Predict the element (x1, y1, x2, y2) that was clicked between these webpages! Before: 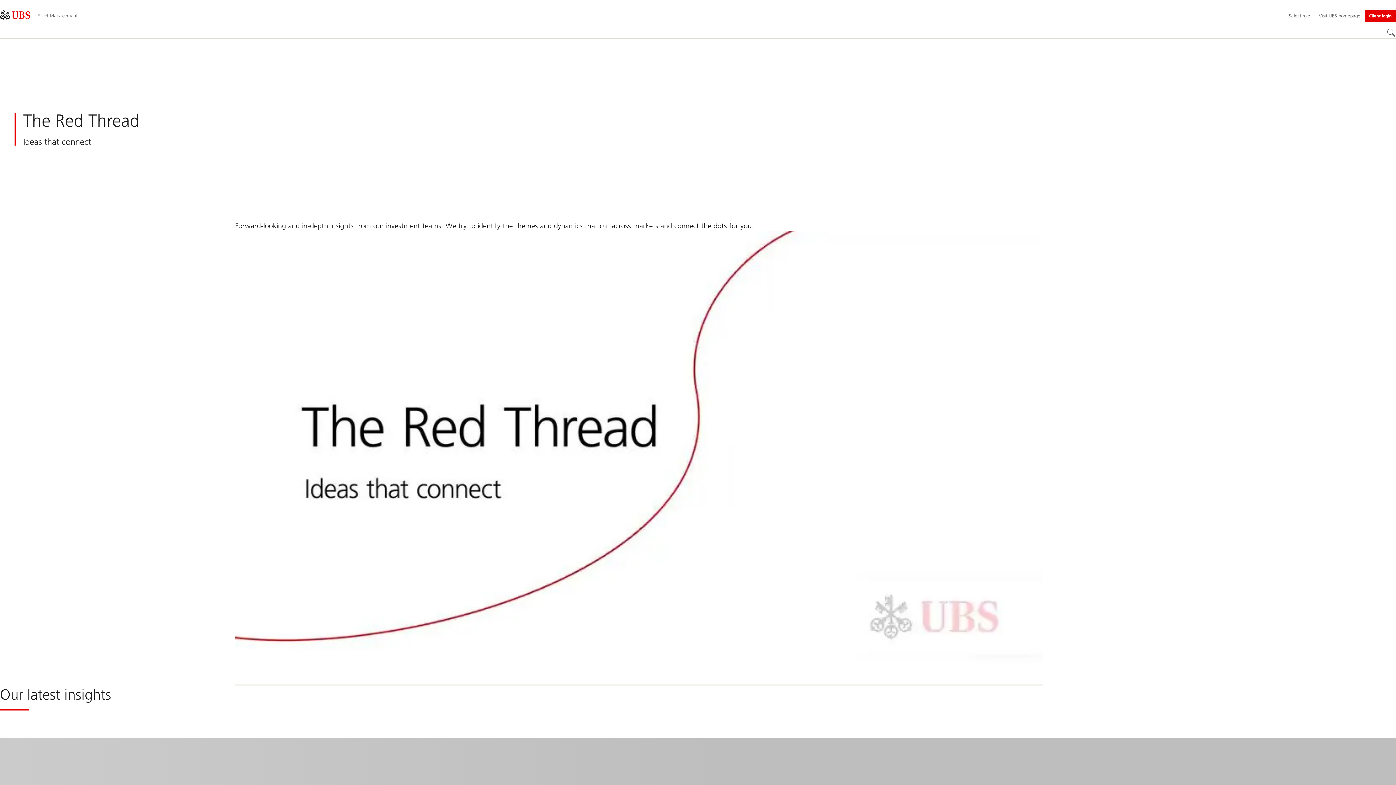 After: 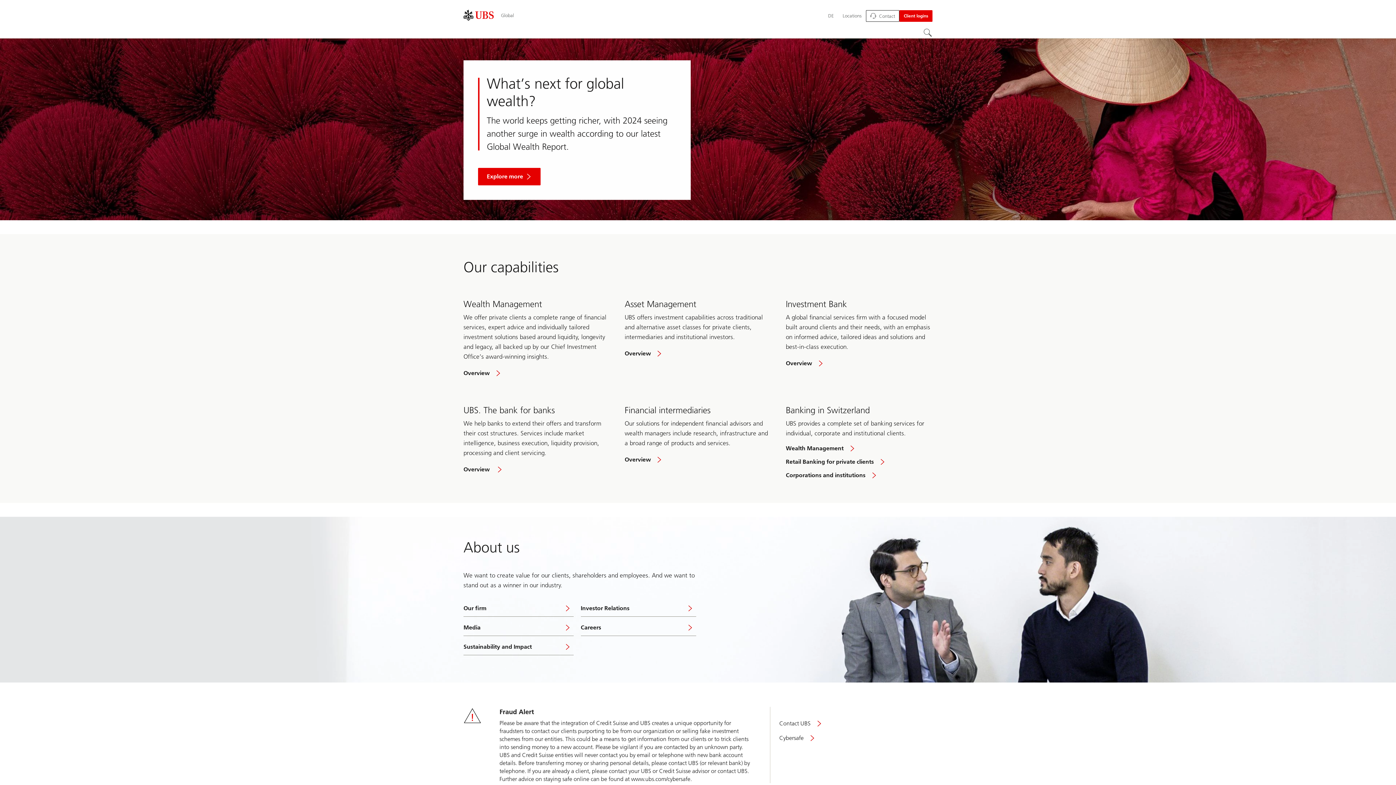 Action: label: Visit UBS homepage bbox: (1314, 10, 1365, 21)